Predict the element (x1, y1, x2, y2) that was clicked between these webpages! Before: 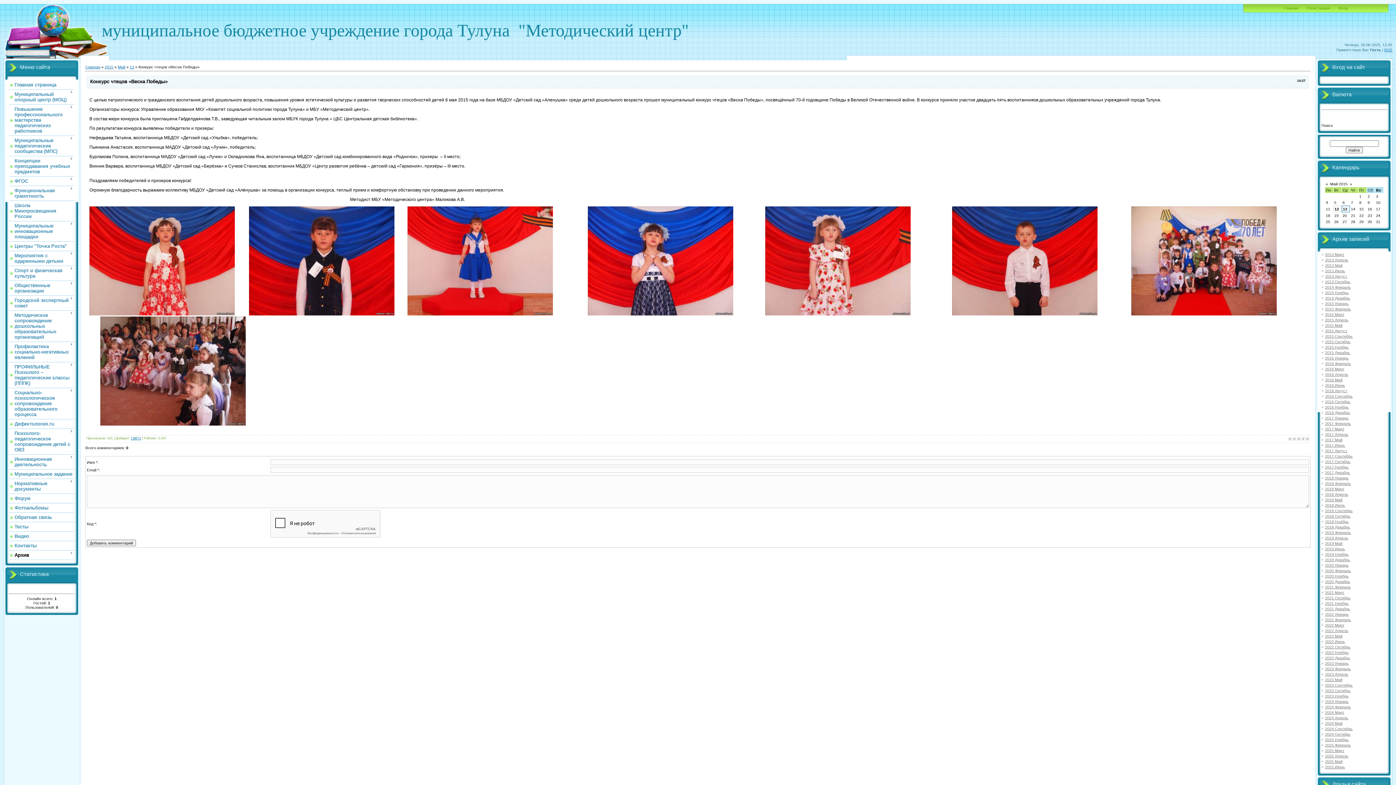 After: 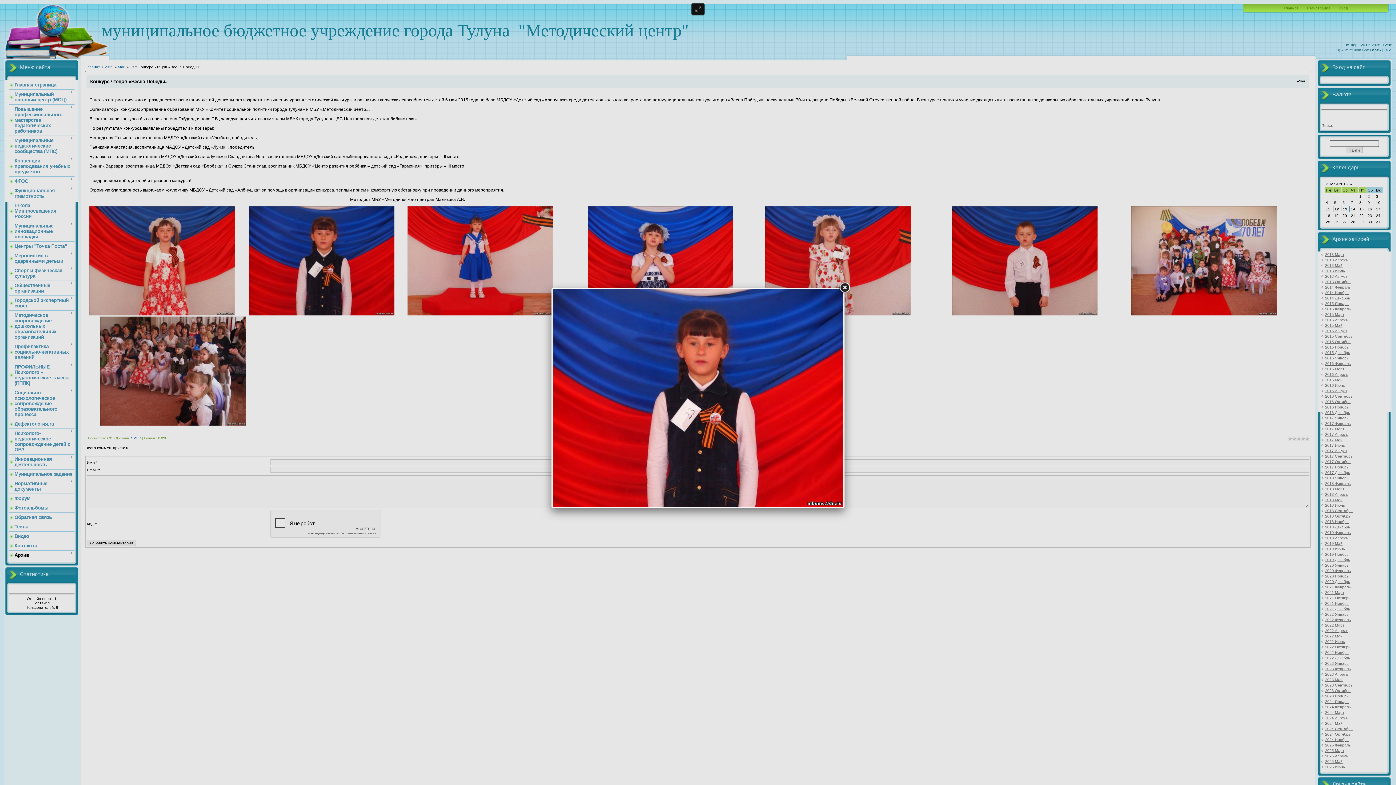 Action: bbox: (249, 311, 394, 316)